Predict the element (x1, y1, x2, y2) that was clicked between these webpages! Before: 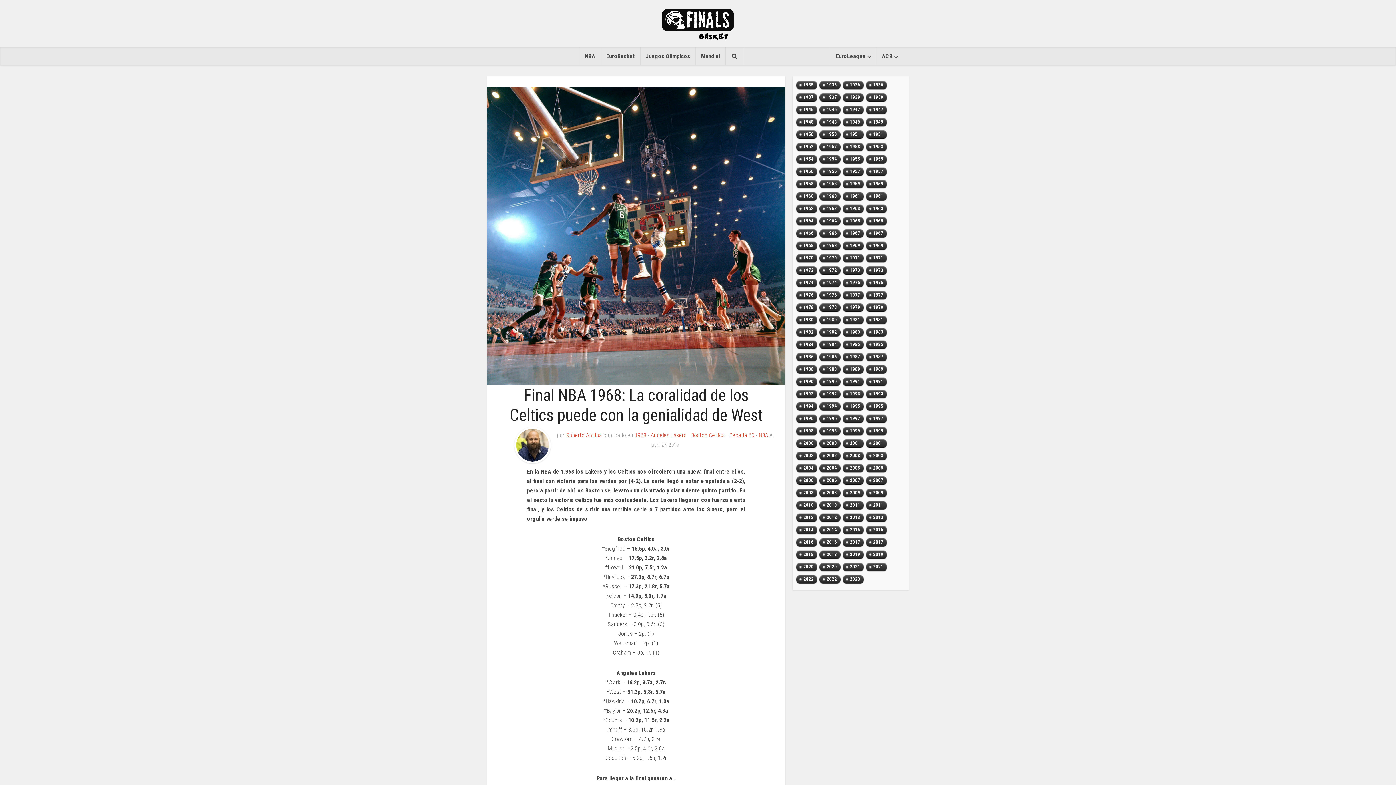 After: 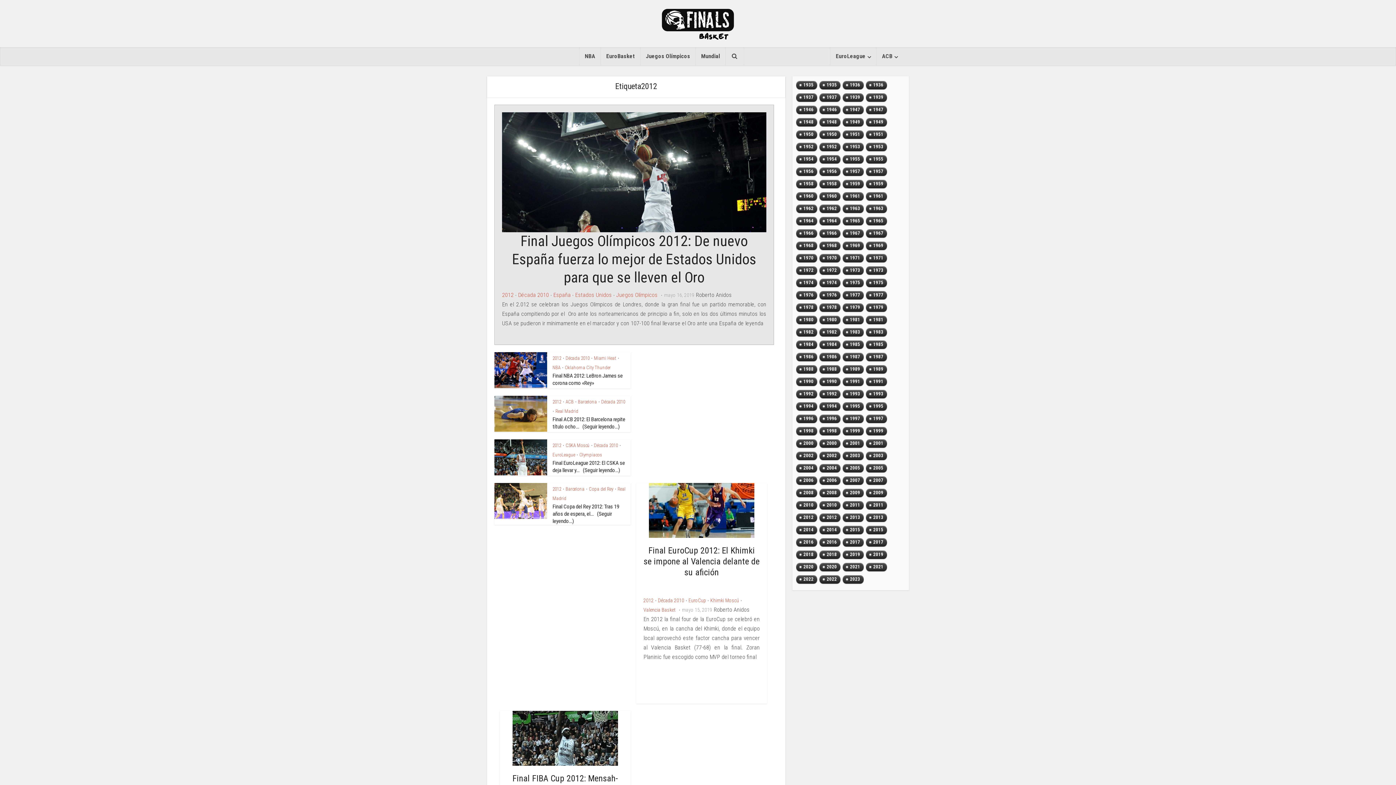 Action: label: 2012 (7 topics) bbox: (819, 512, 840, 525)